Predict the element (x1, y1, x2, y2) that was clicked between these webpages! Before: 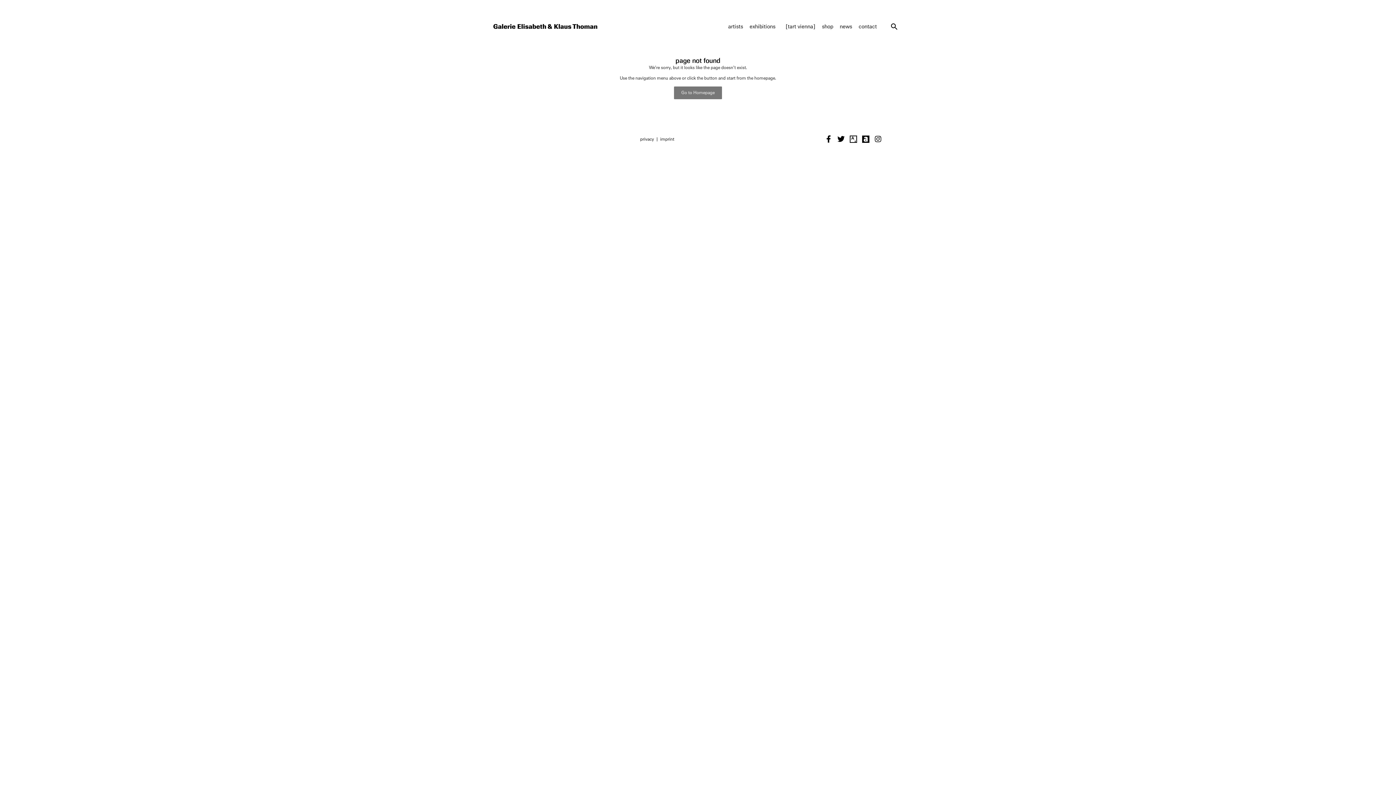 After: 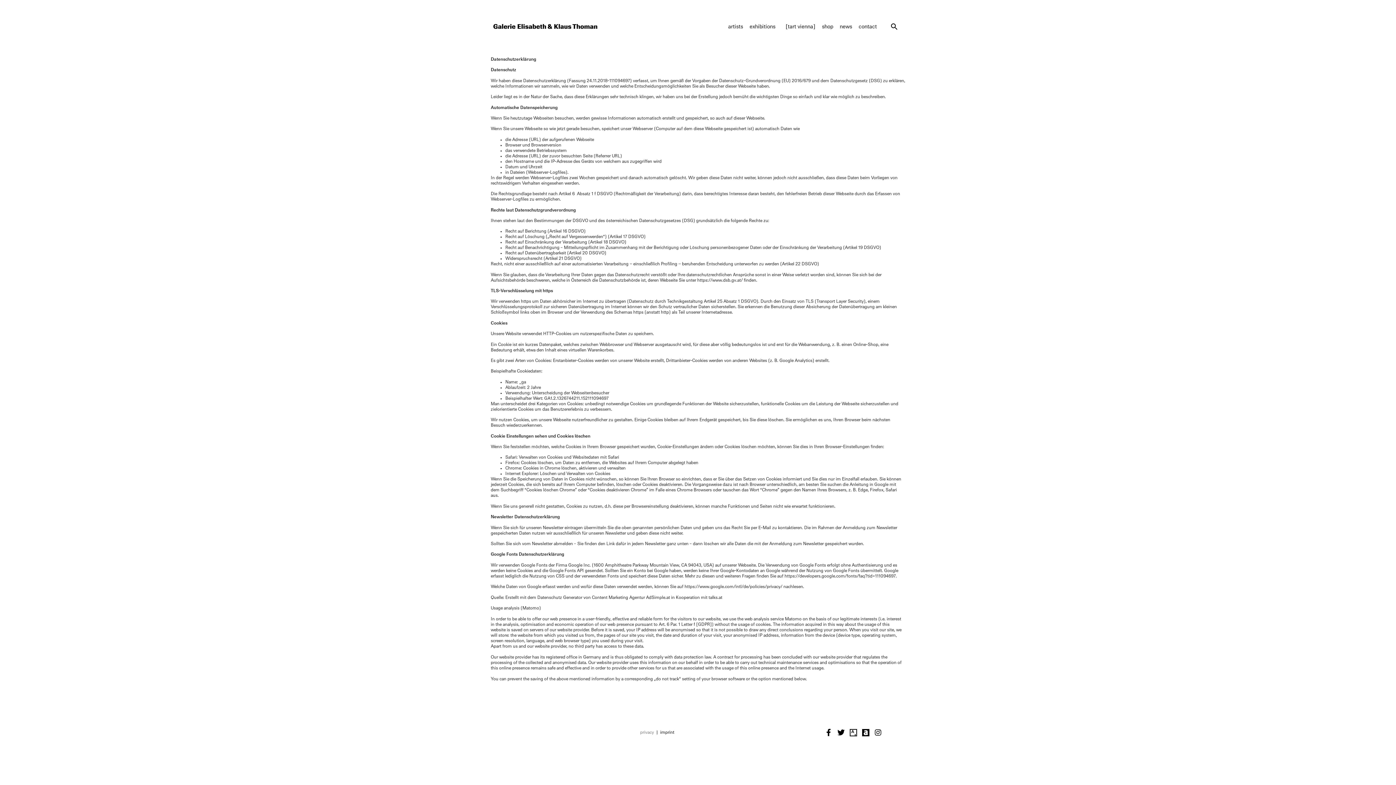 Action: bbox: (637, 131, 657, 146) label: privacy